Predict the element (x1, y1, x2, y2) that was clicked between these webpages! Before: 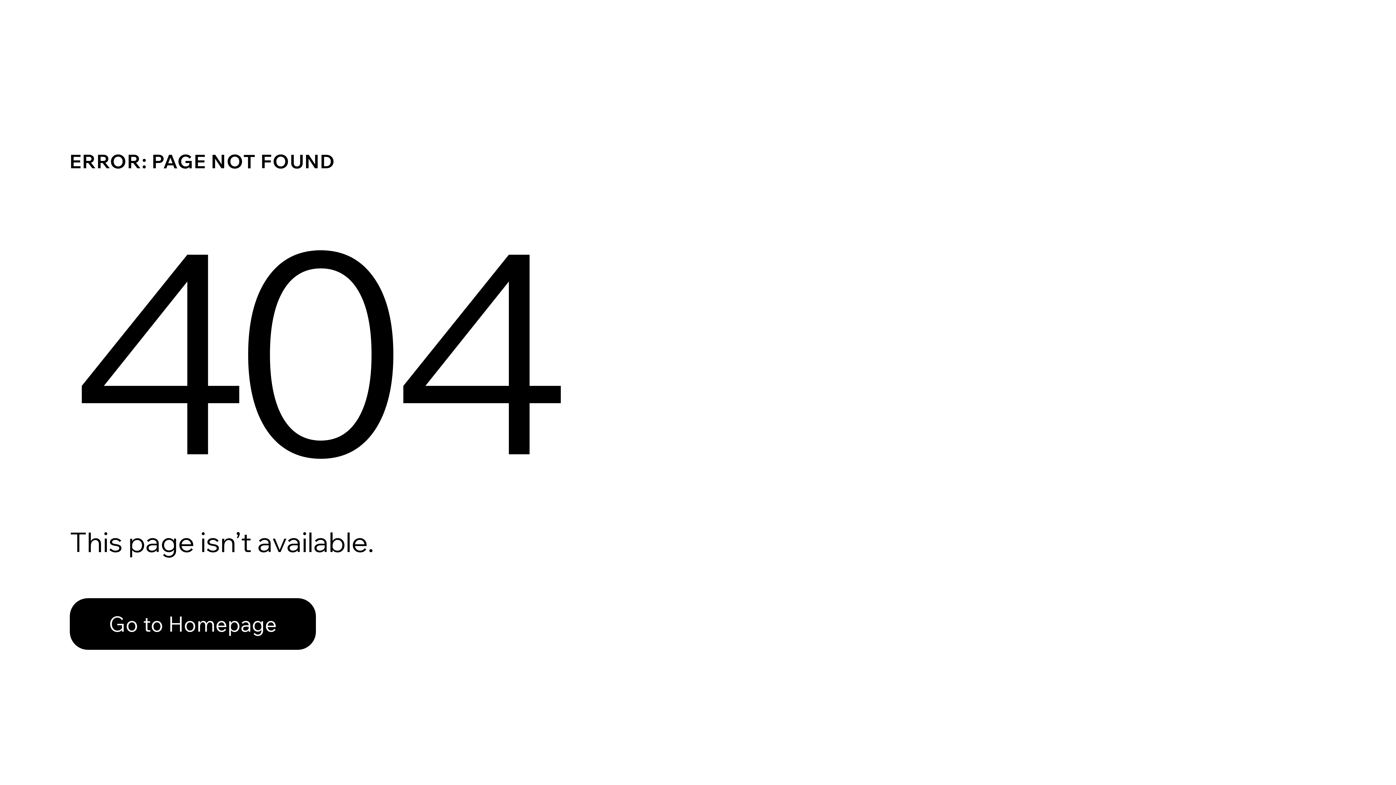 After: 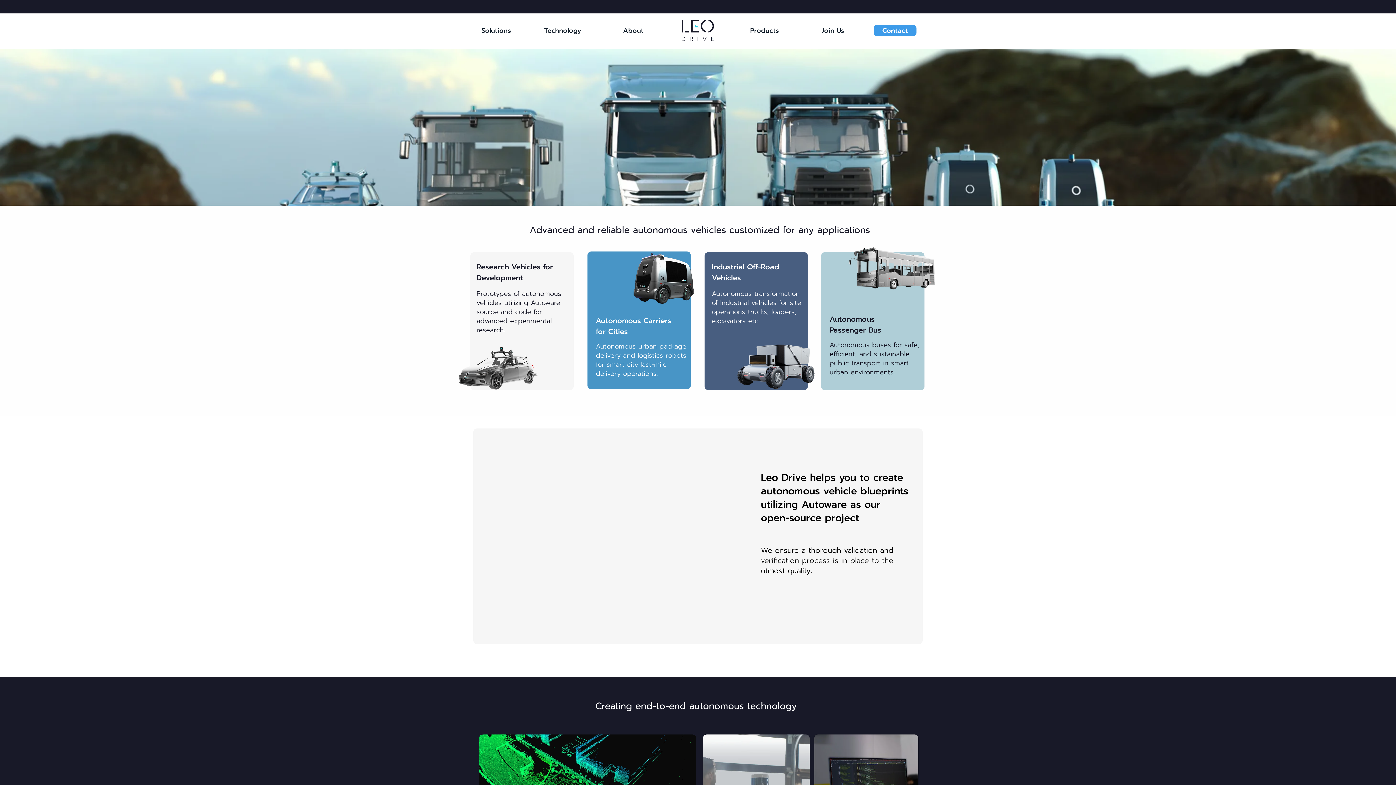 Action: bbox: (69, 582, 768, 659) label: Go to Homepage